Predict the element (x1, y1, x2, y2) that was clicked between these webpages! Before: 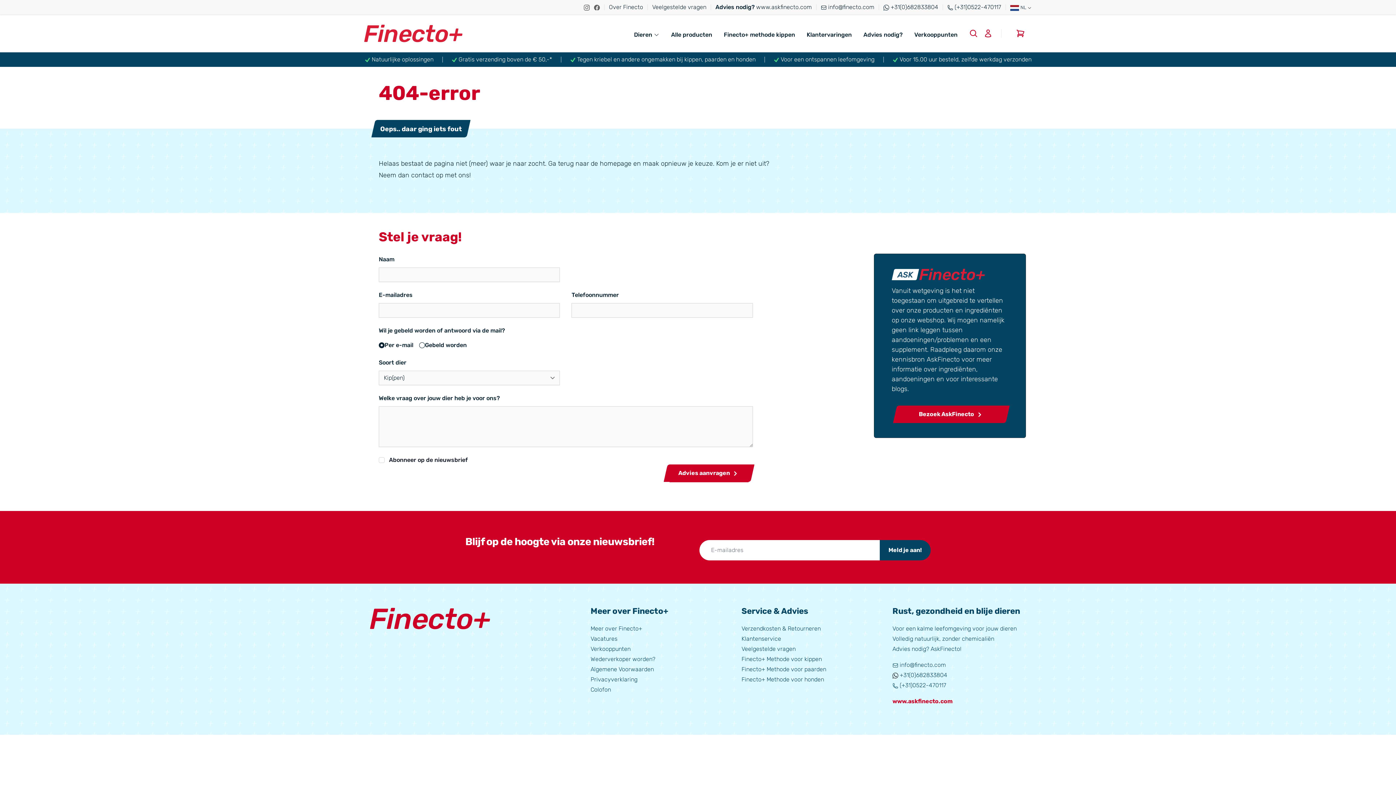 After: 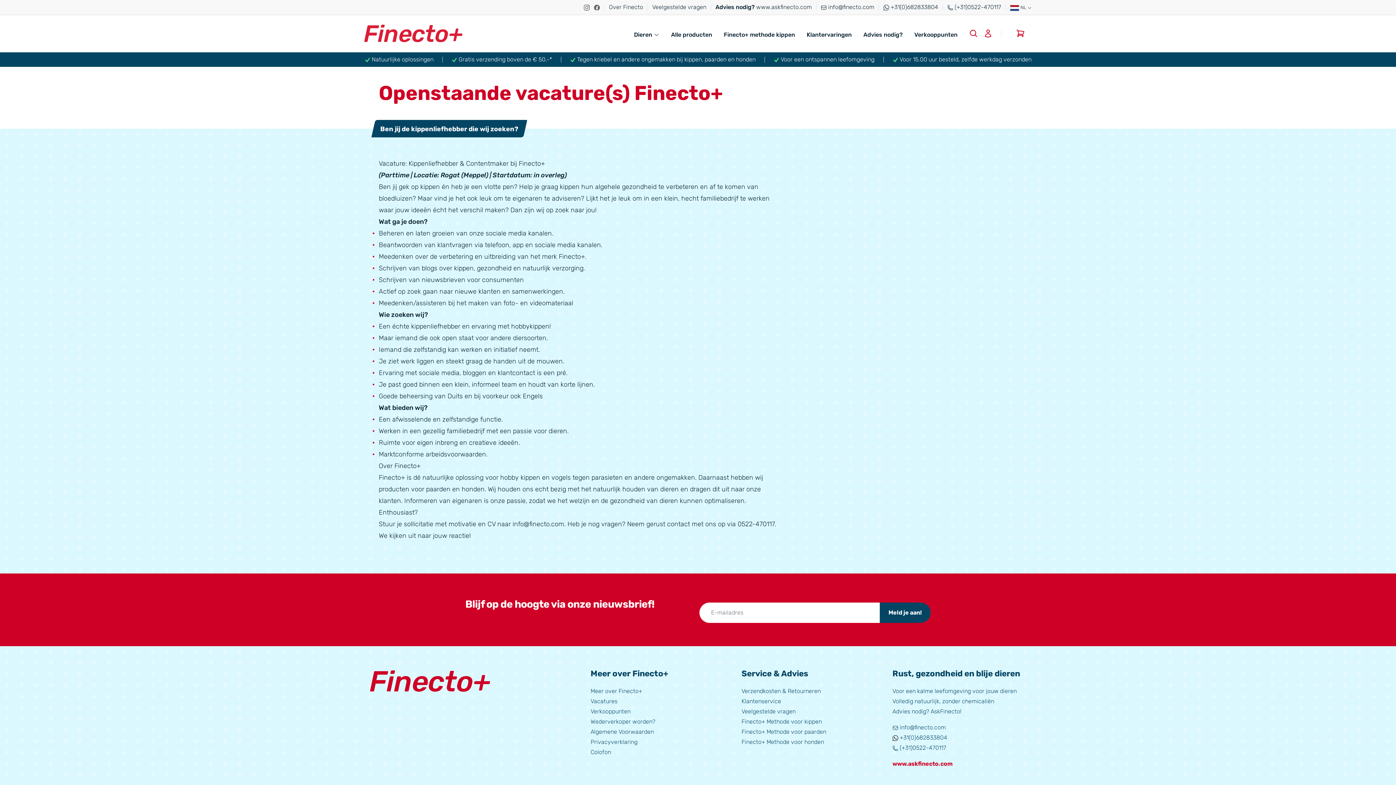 Action: bbox: (590, 635, 617, 642) label: Vacatures